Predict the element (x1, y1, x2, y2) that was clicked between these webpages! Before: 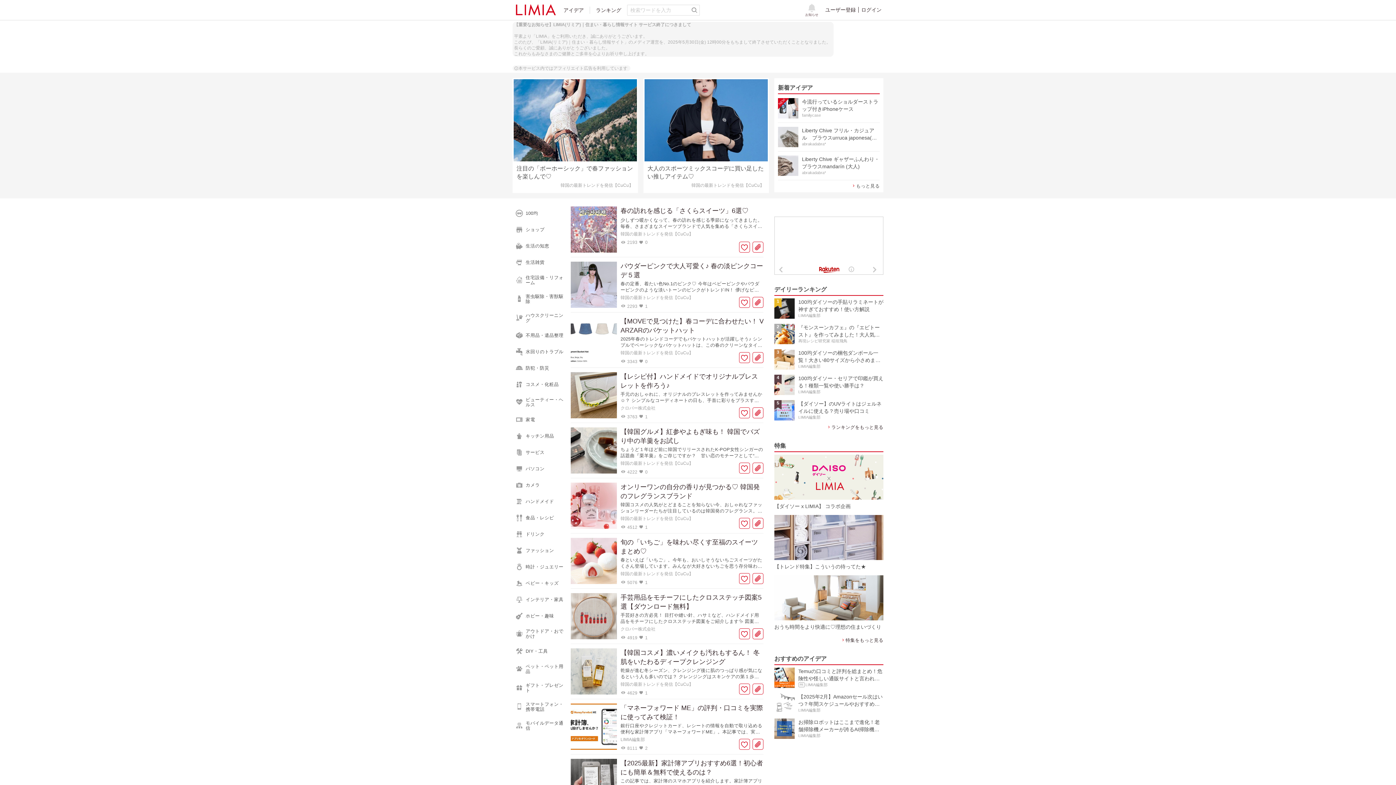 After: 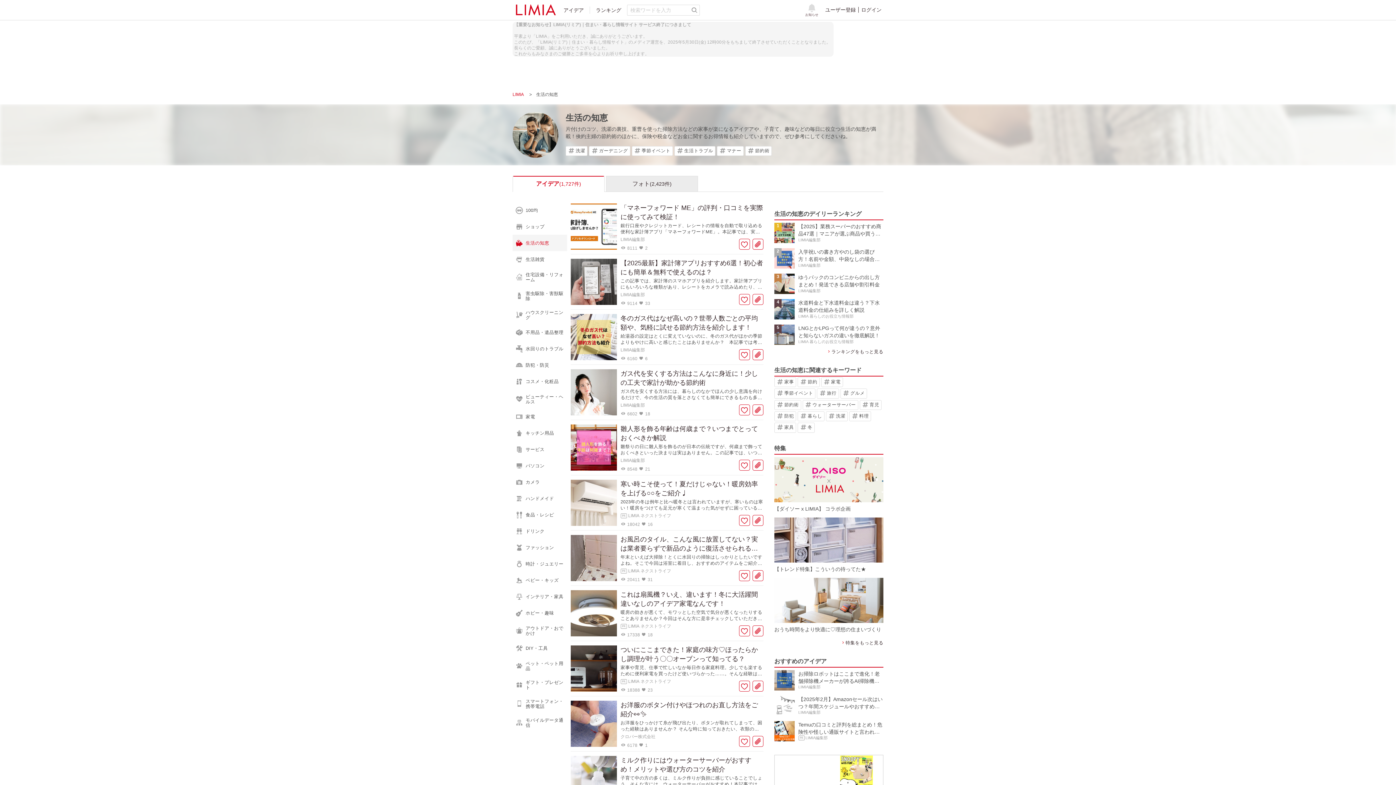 Action: bbox: (512, 237, 567, 254) label: 生活の知恵